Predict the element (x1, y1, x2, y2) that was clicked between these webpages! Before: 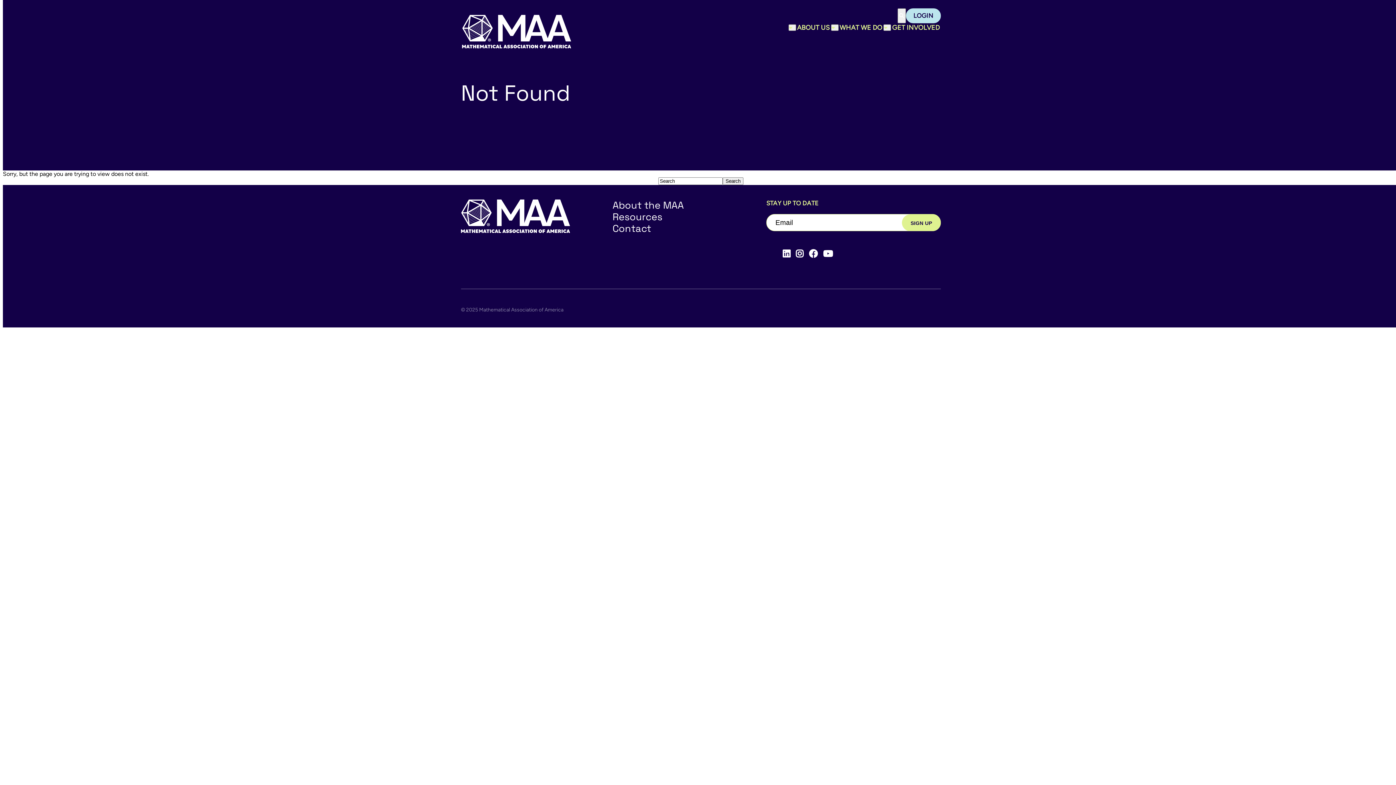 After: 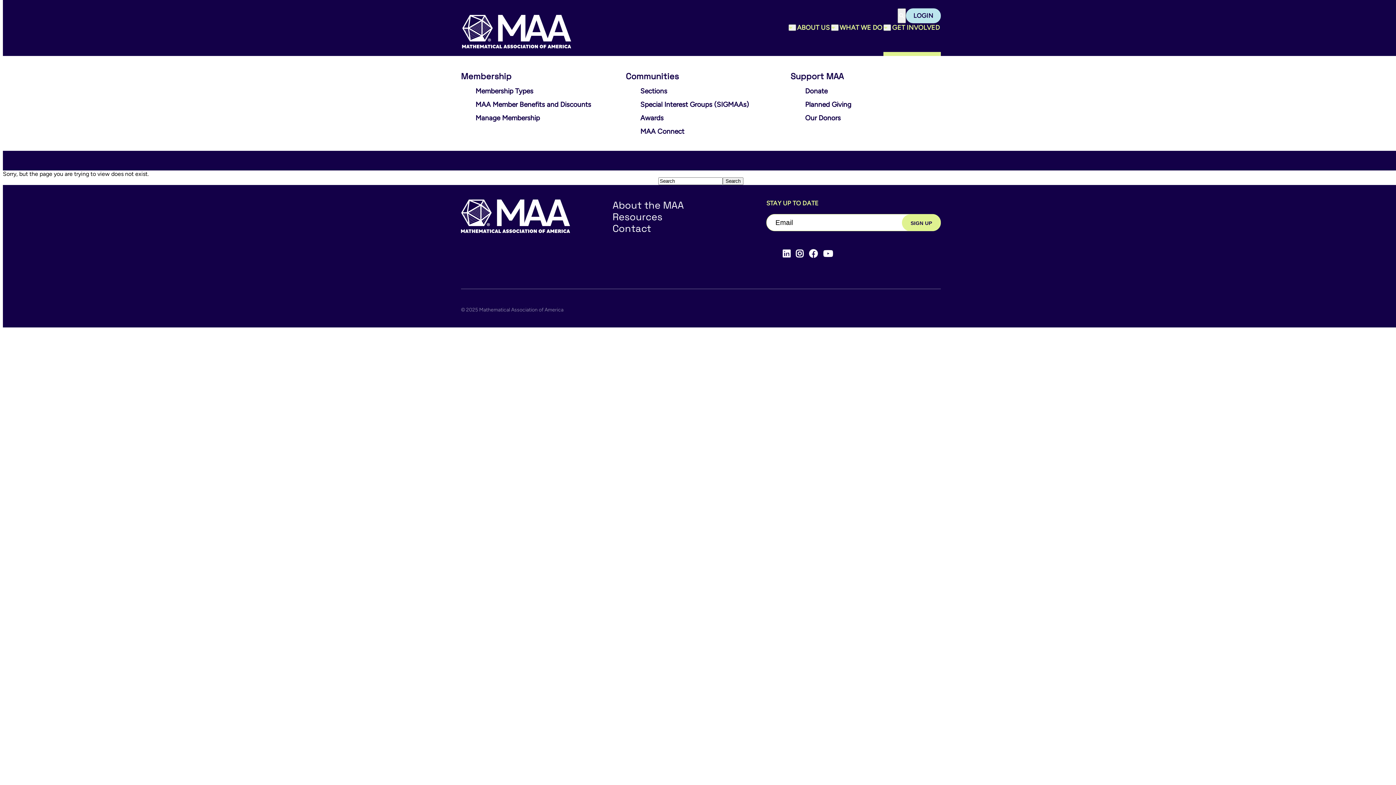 Action: bbox: (891, 23, 941, 32) label: GET INVOLVED